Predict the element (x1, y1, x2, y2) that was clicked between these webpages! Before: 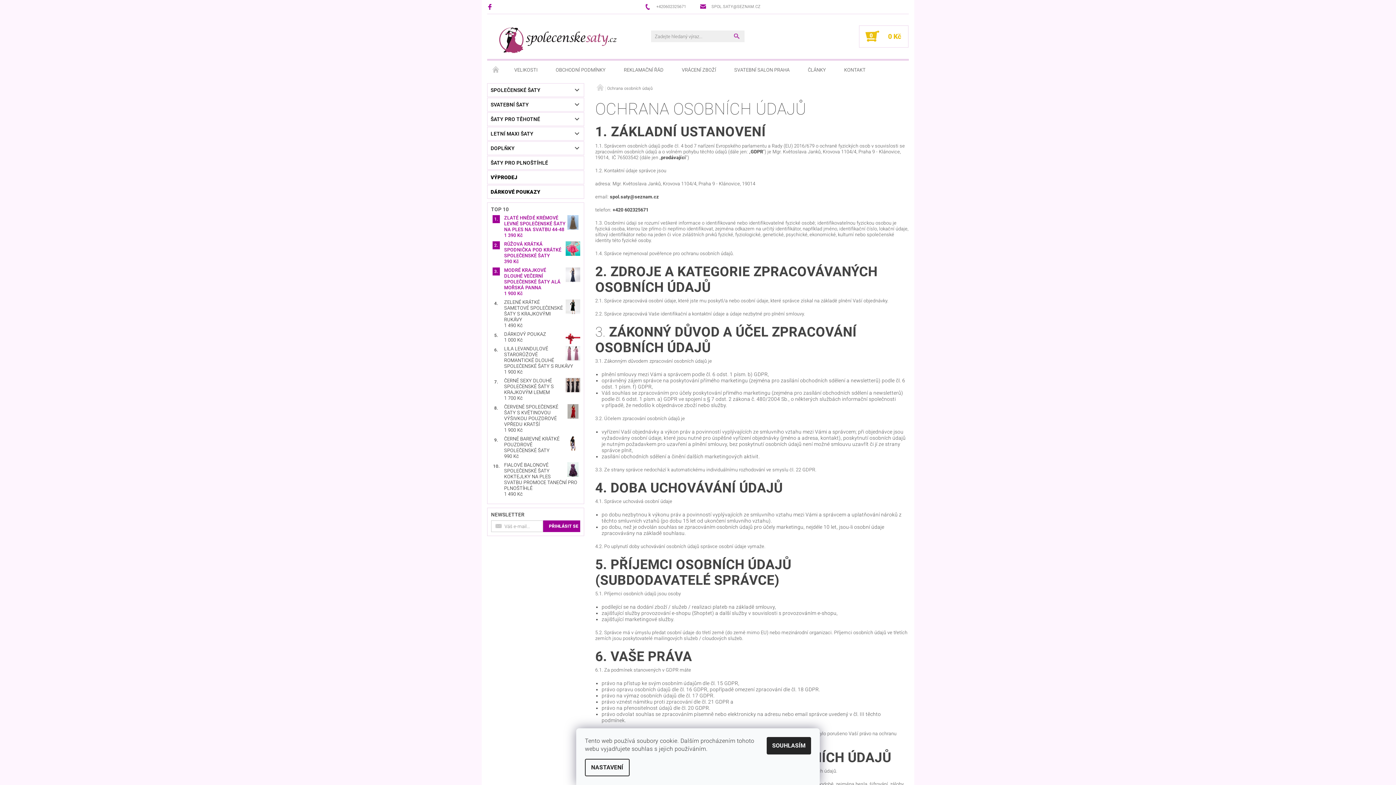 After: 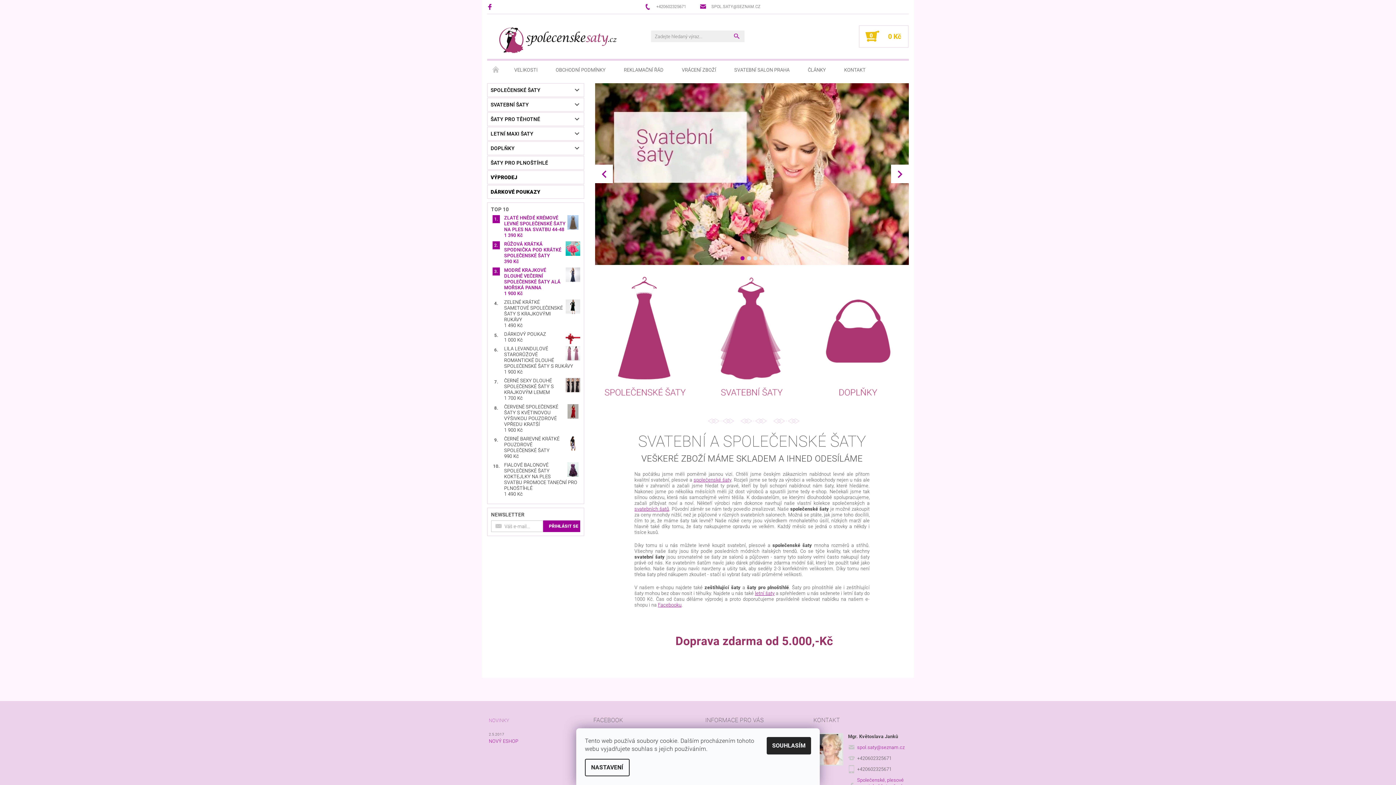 Action: label: ÚVODNÍ STRÁNKA bbox: (487, 60, 505, 79)